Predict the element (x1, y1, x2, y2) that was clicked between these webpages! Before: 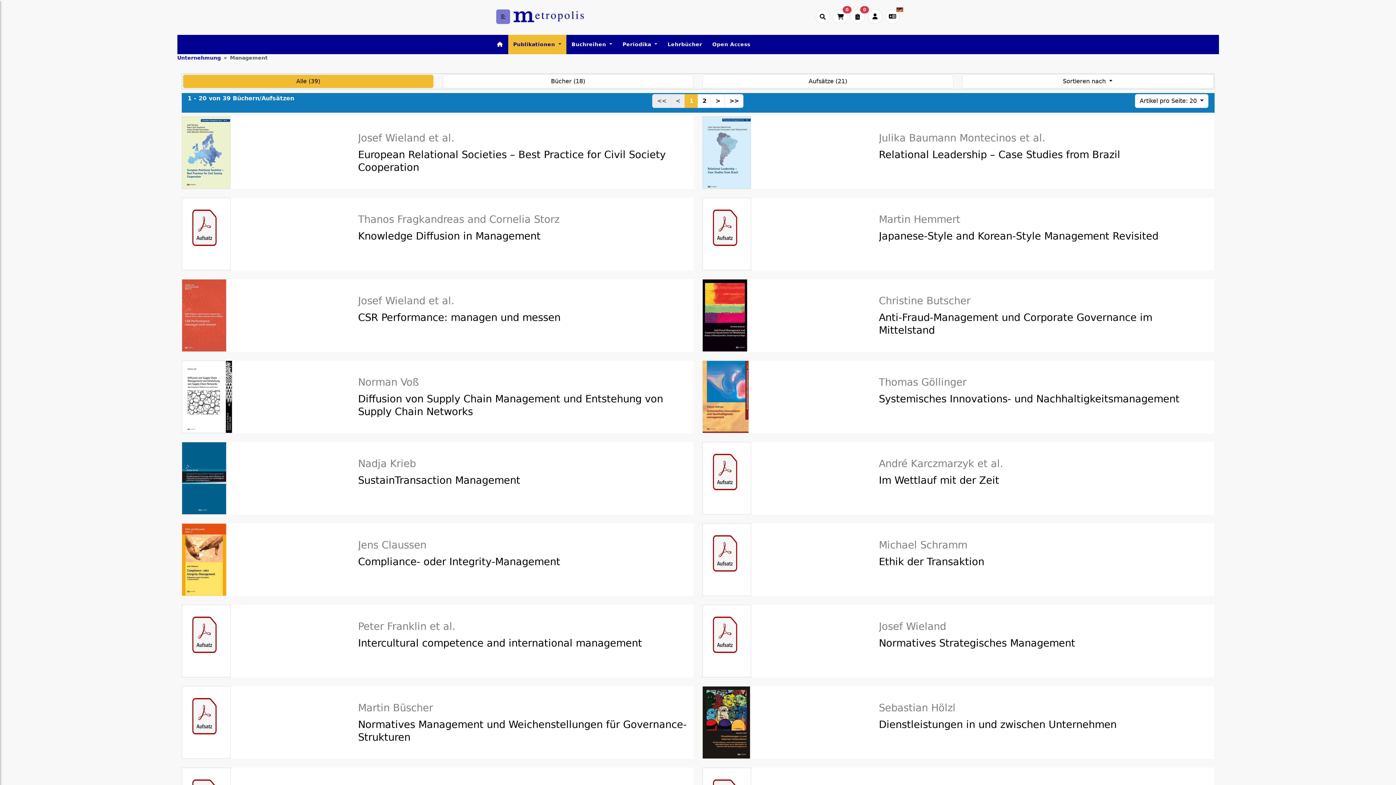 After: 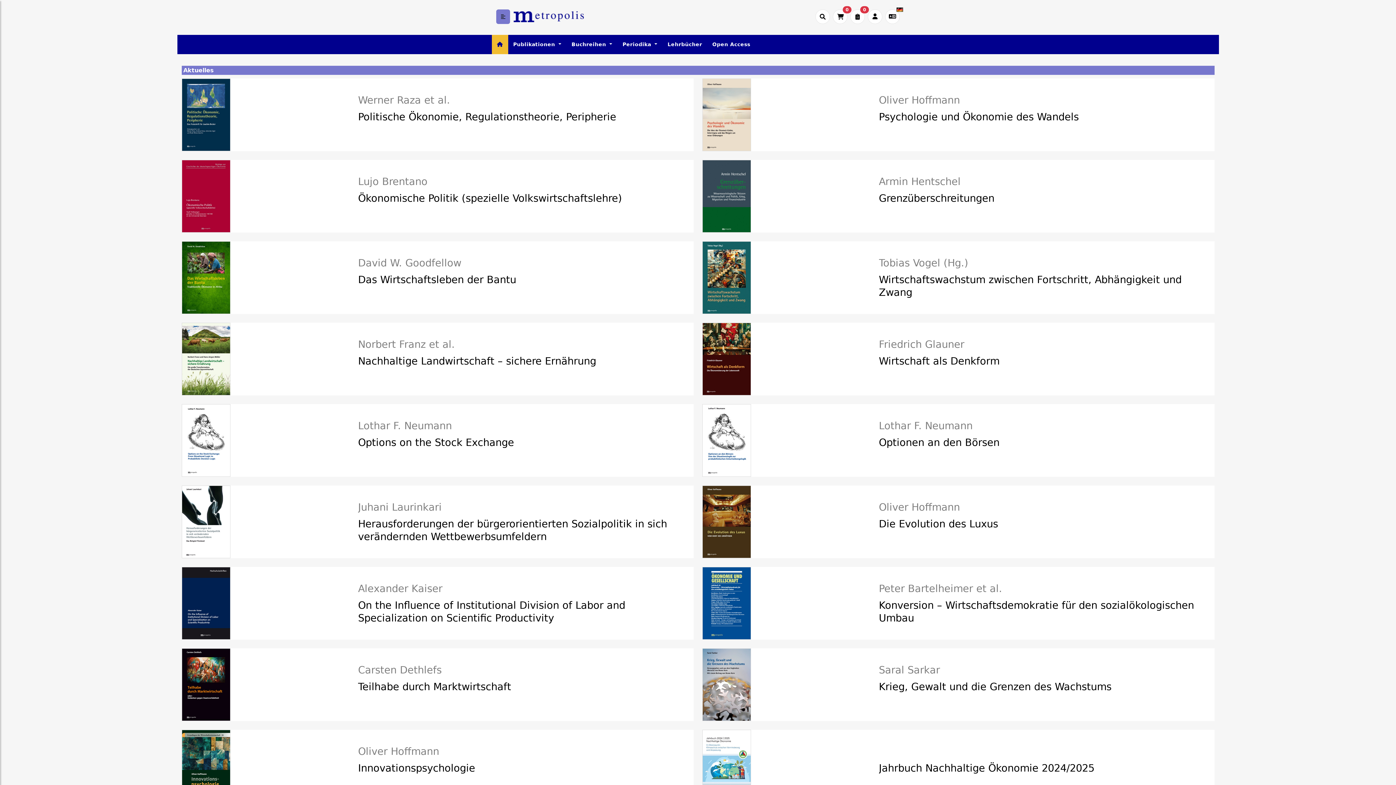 Action: bbox: (513, 9, 584, 24)